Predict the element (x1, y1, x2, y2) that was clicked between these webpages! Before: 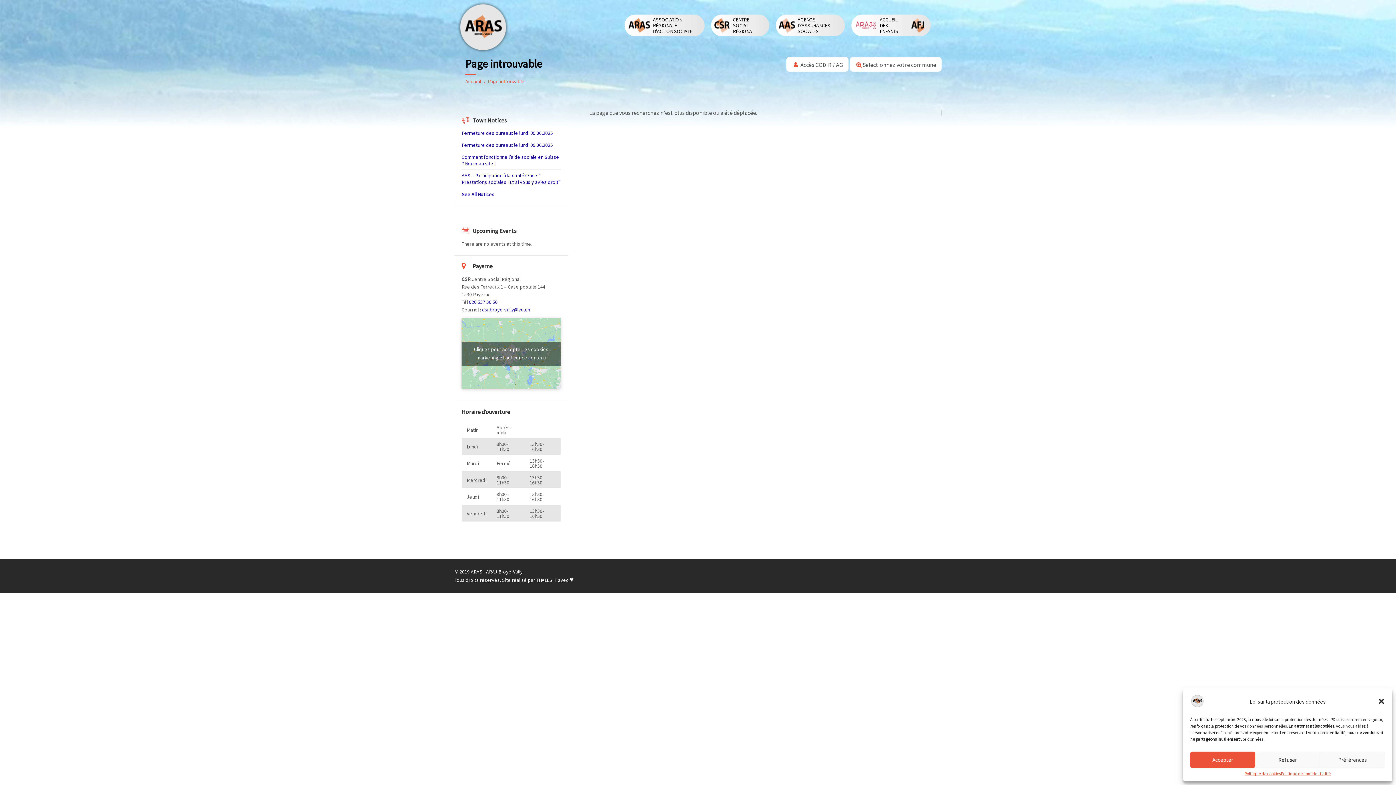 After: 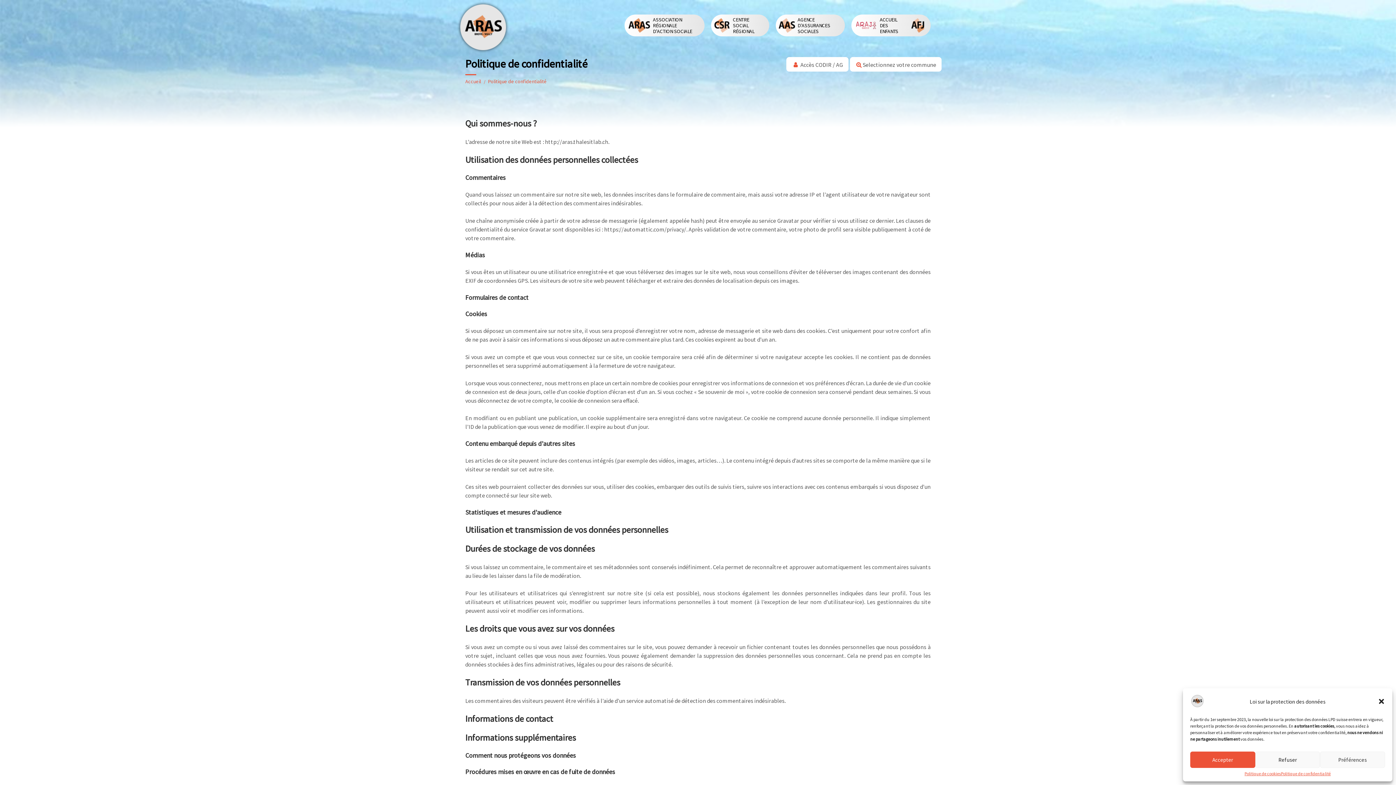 Action: label: Politique de confidentialité bbox: (1281, 772, 1331, 776)